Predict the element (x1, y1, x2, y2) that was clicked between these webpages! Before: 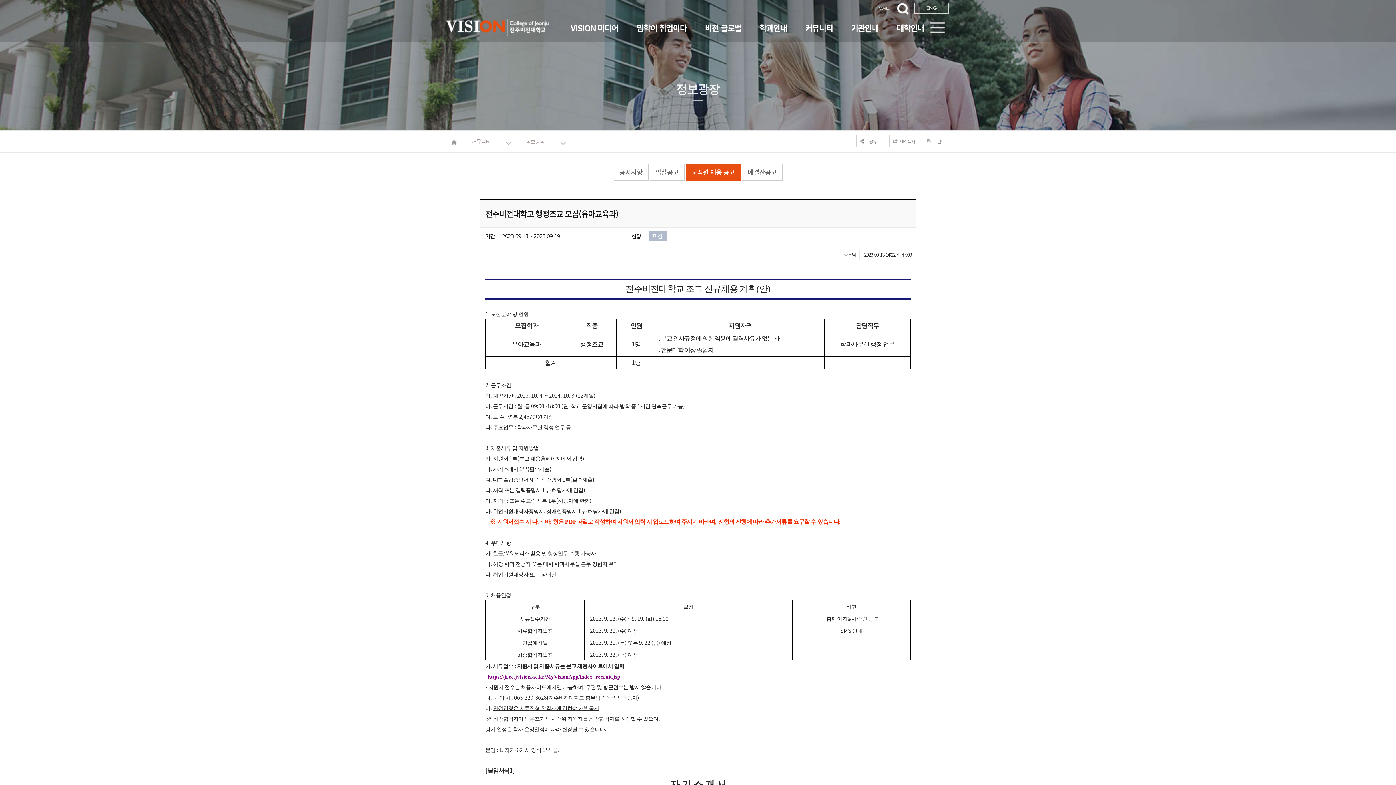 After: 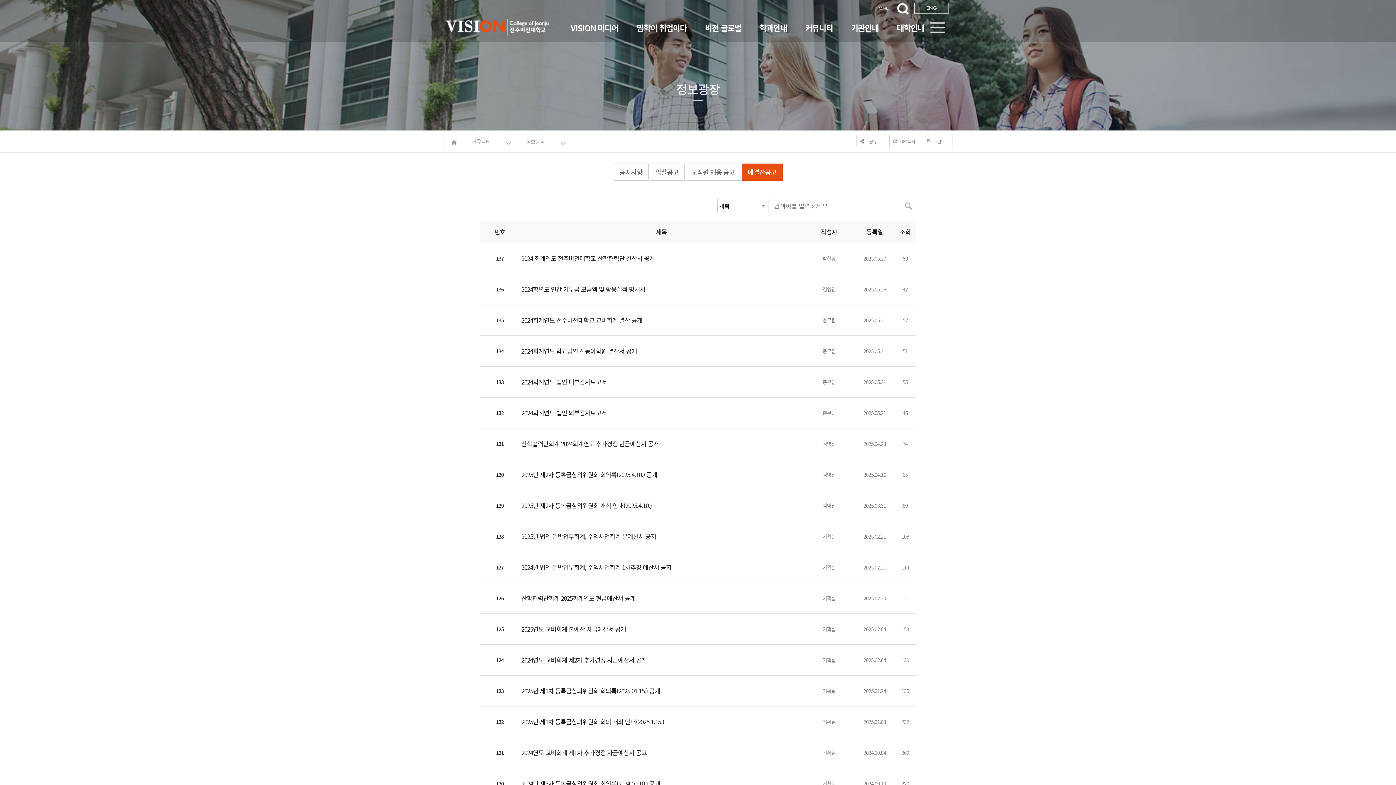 Action: label: 예결산공고 bbox: (742, 163, 782, 180)